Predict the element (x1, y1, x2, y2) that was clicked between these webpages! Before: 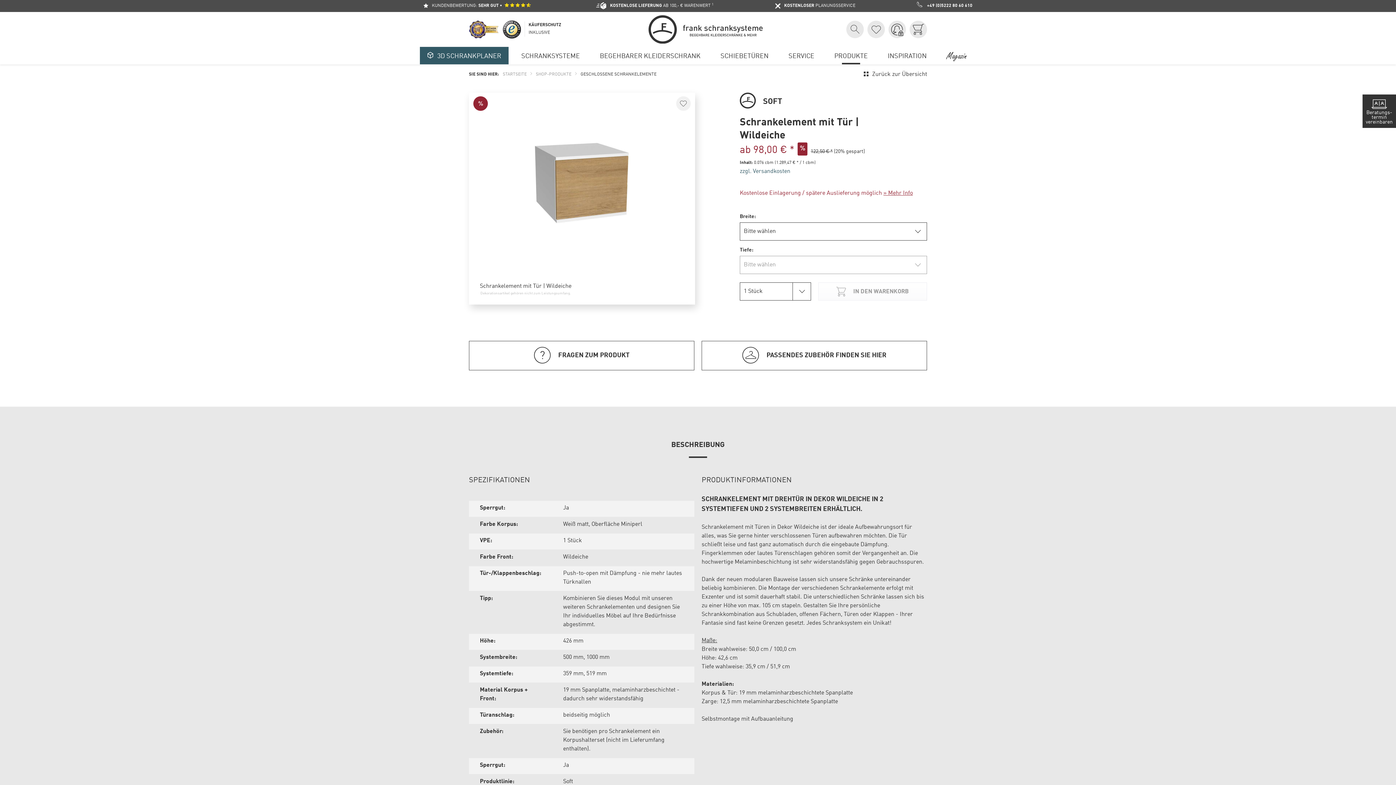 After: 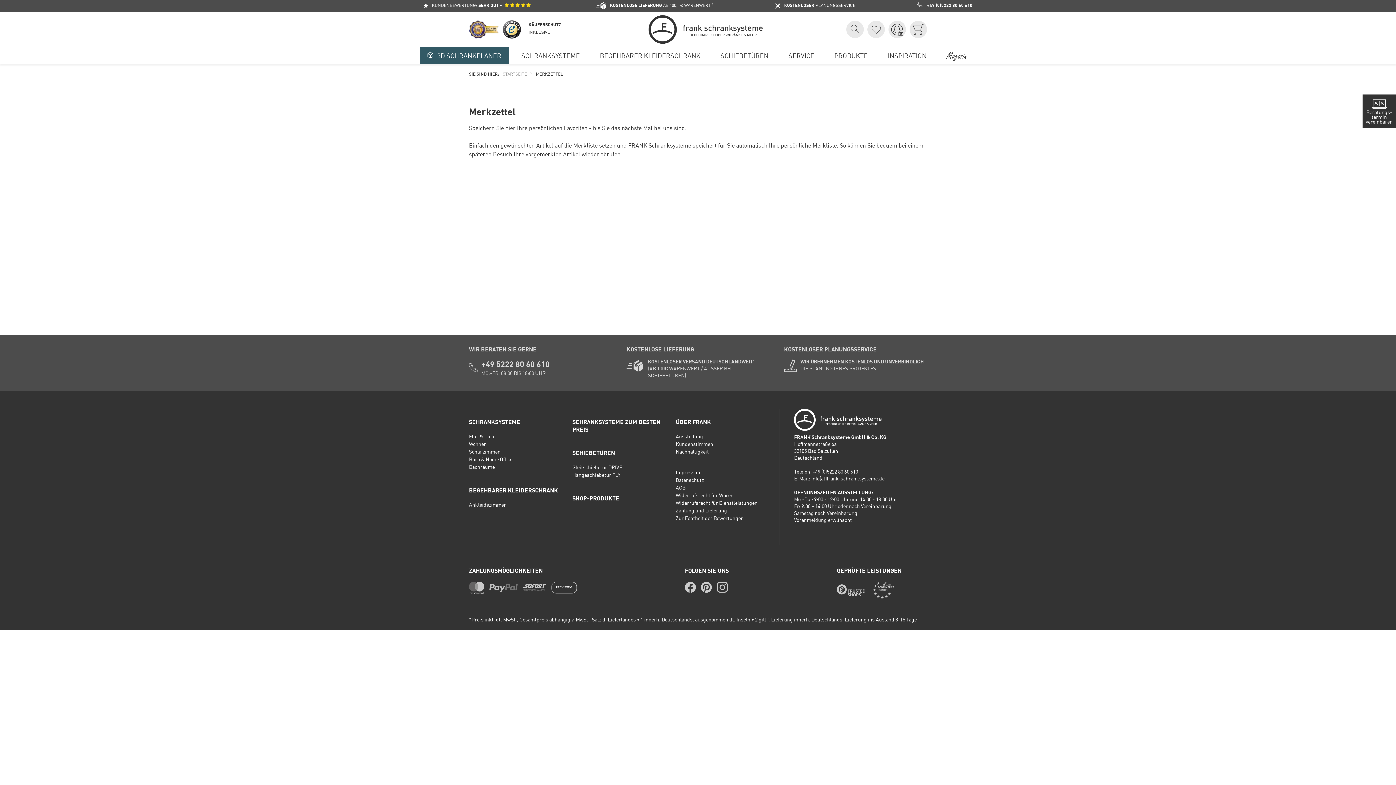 Action: label: Merkzettel bbox: (867, 20, 885, 38)